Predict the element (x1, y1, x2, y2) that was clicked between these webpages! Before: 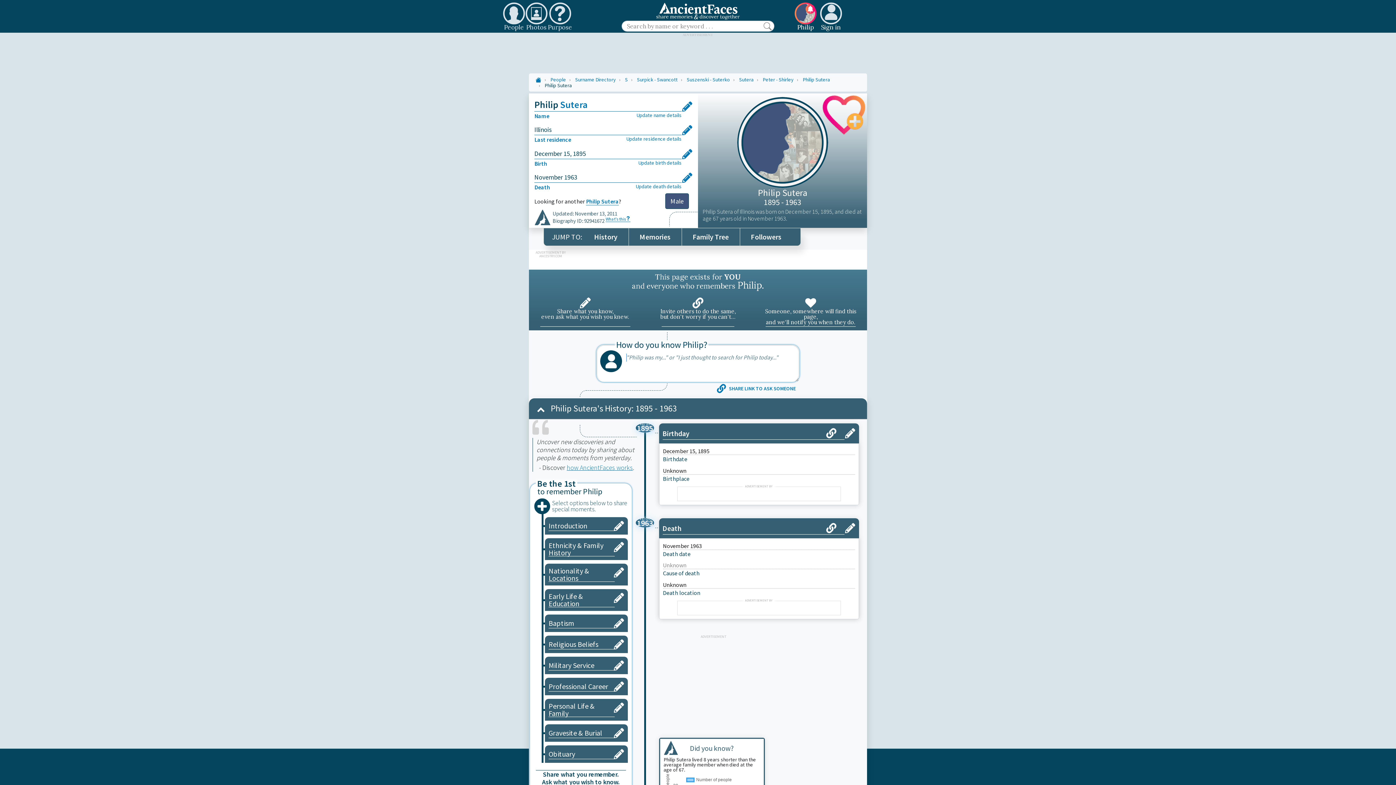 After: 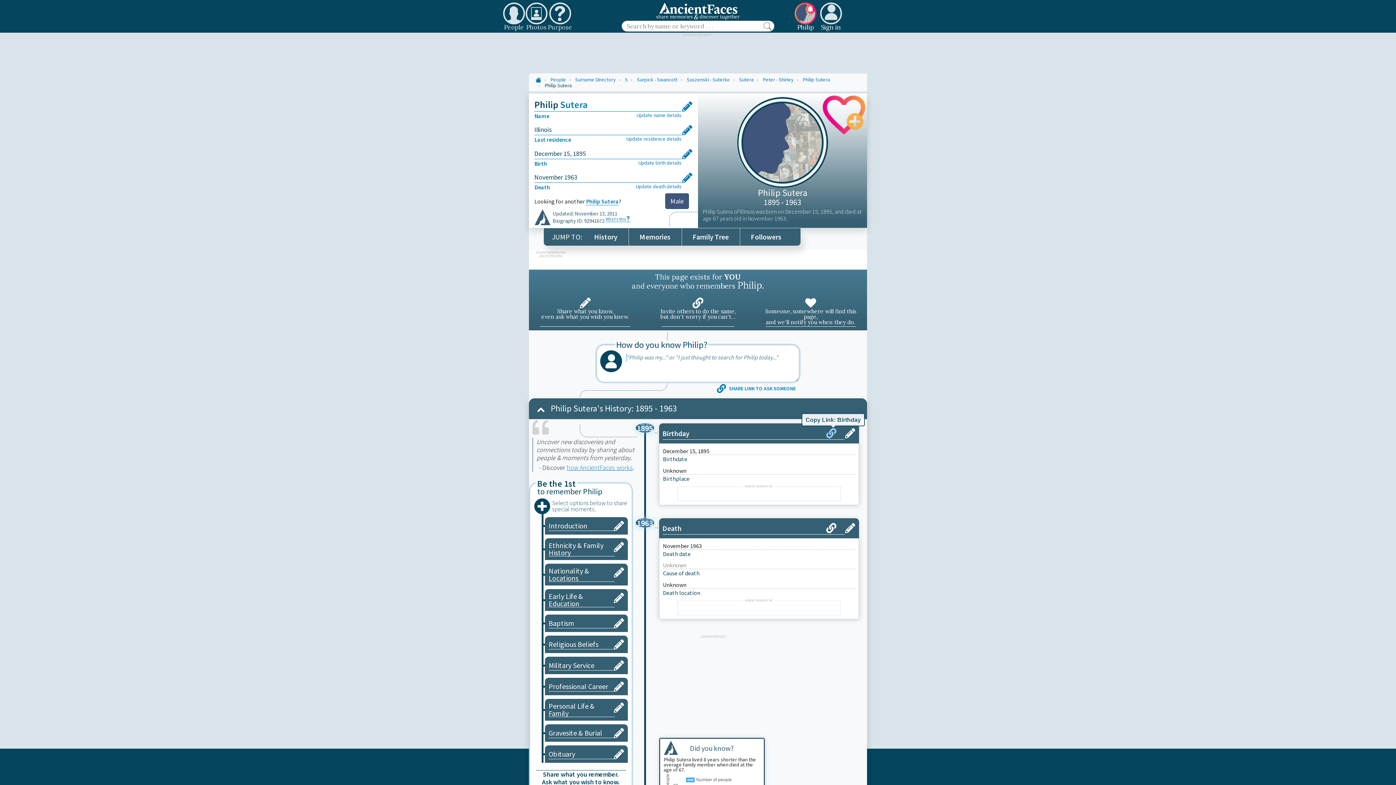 Action: bbox: (826, 427, 840, 440)